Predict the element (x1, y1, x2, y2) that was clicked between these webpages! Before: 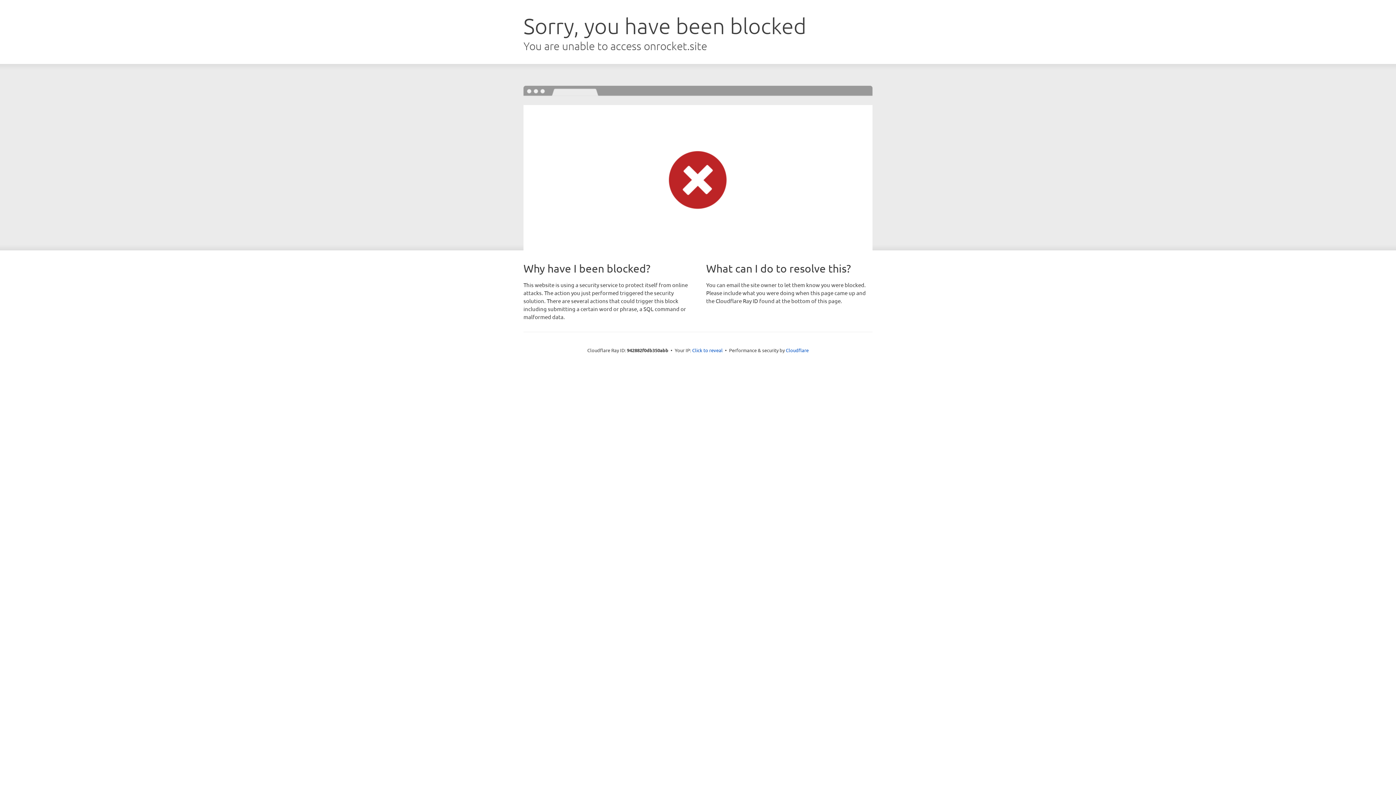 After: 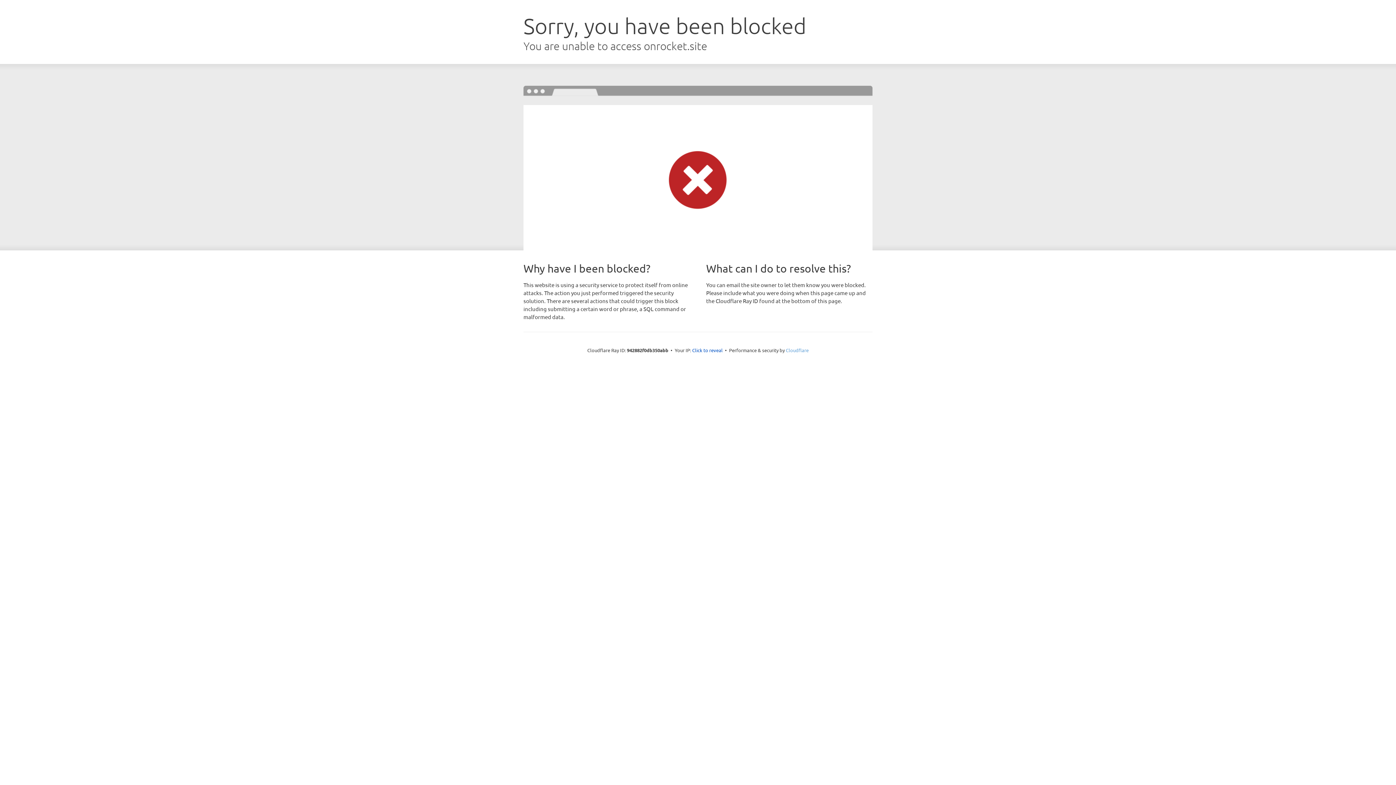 Action: label: Cloudflare bbox: (786, 347, 808, 353)